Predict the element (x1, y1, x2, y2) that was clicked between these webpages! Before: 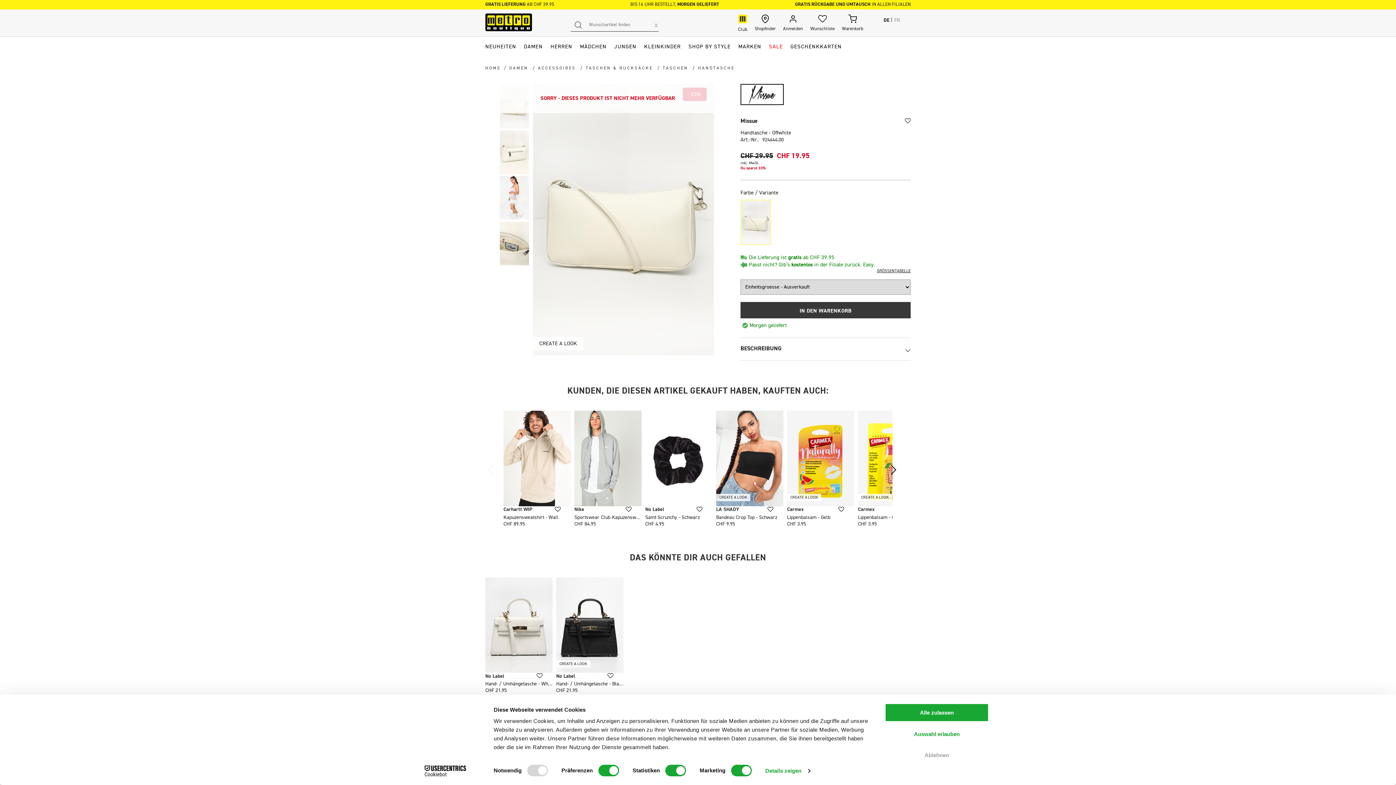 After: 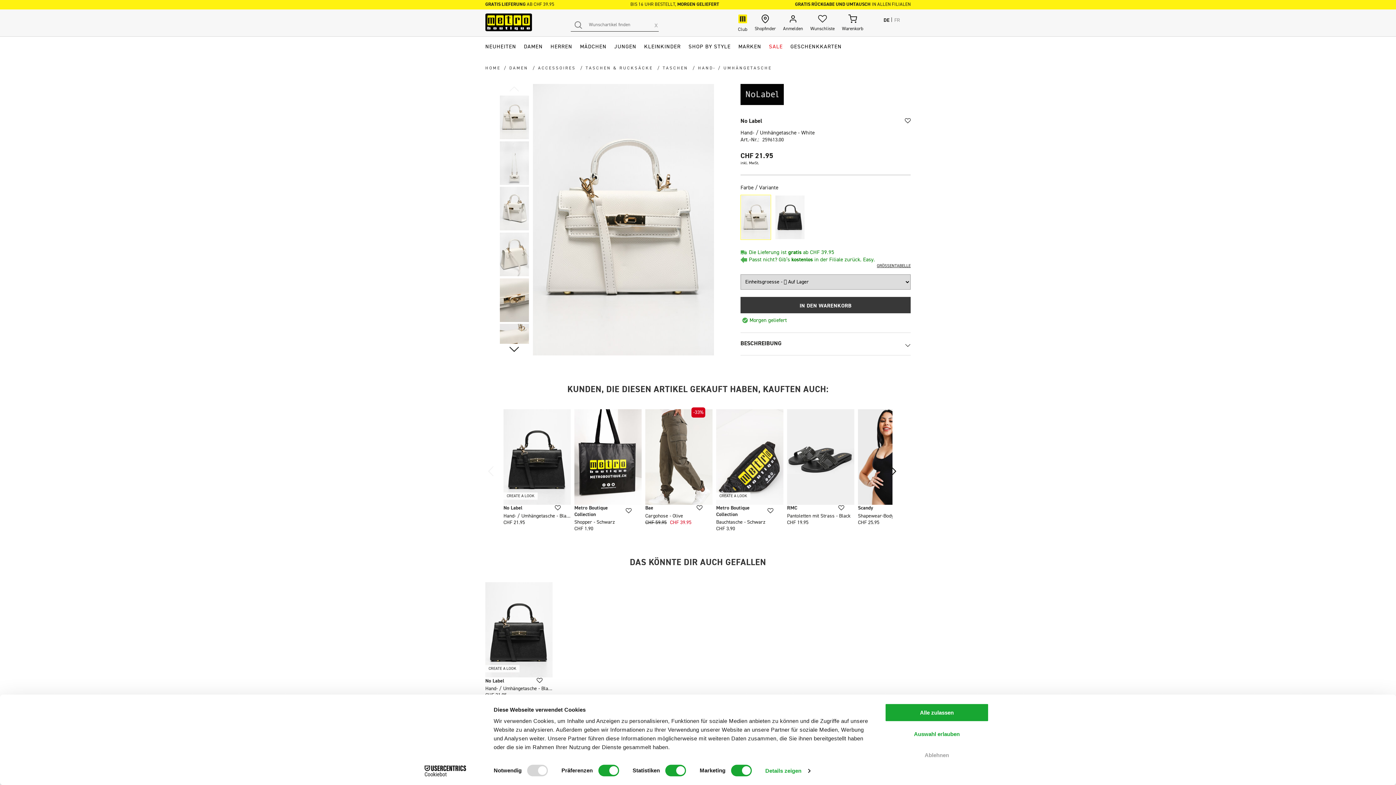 Action: bbox: (485, 572, 552, 673)